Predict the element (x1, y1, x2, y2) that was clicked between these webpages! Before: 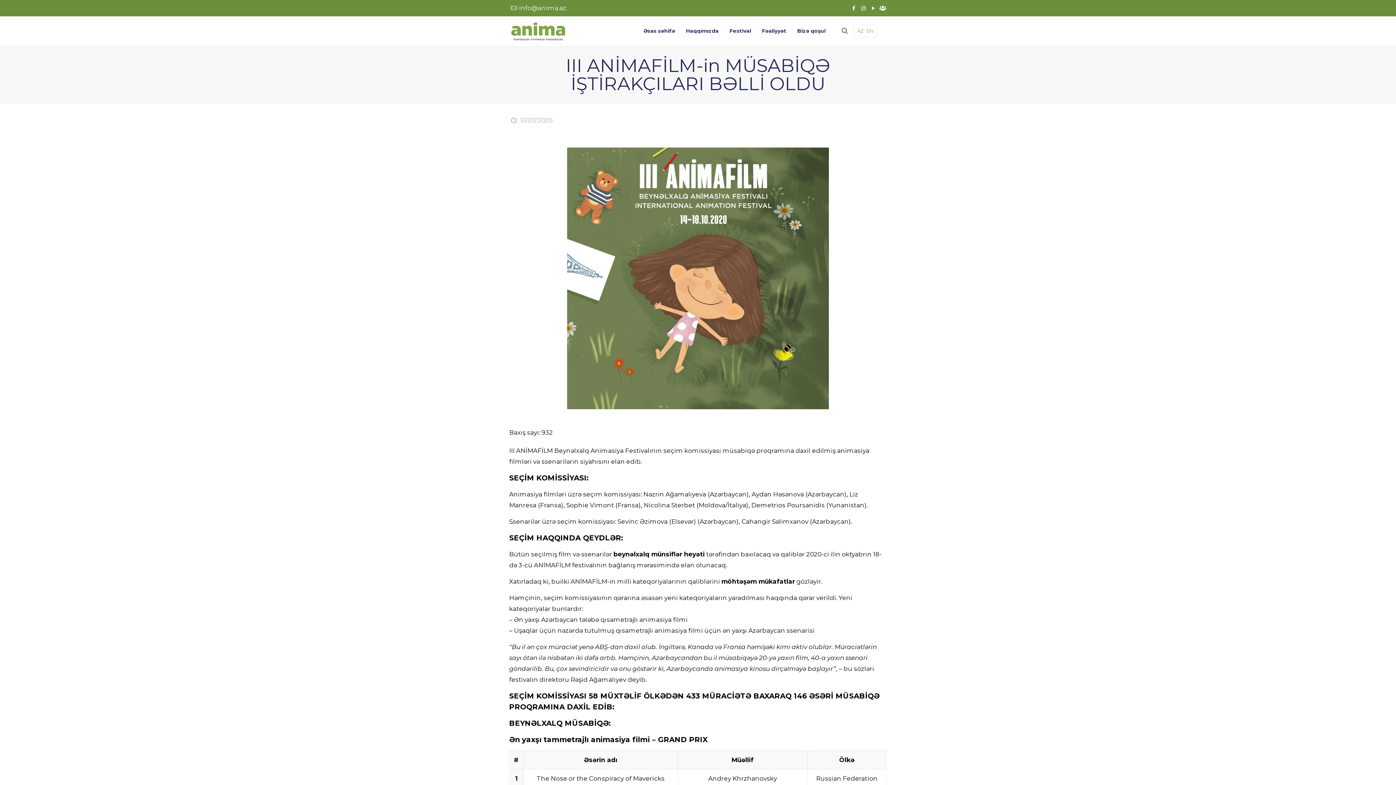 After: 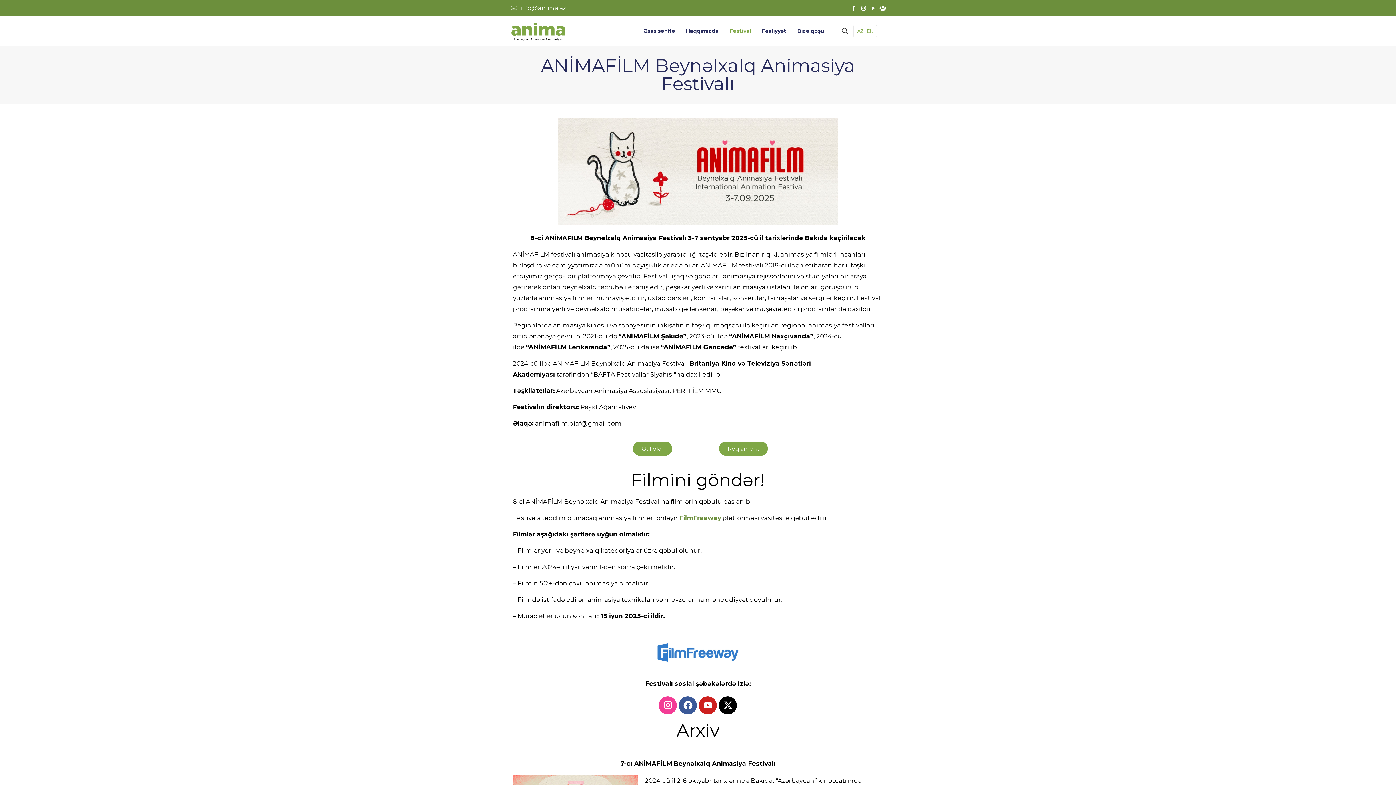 Action: bbox: (724, 16, 756, 45) label: Festival